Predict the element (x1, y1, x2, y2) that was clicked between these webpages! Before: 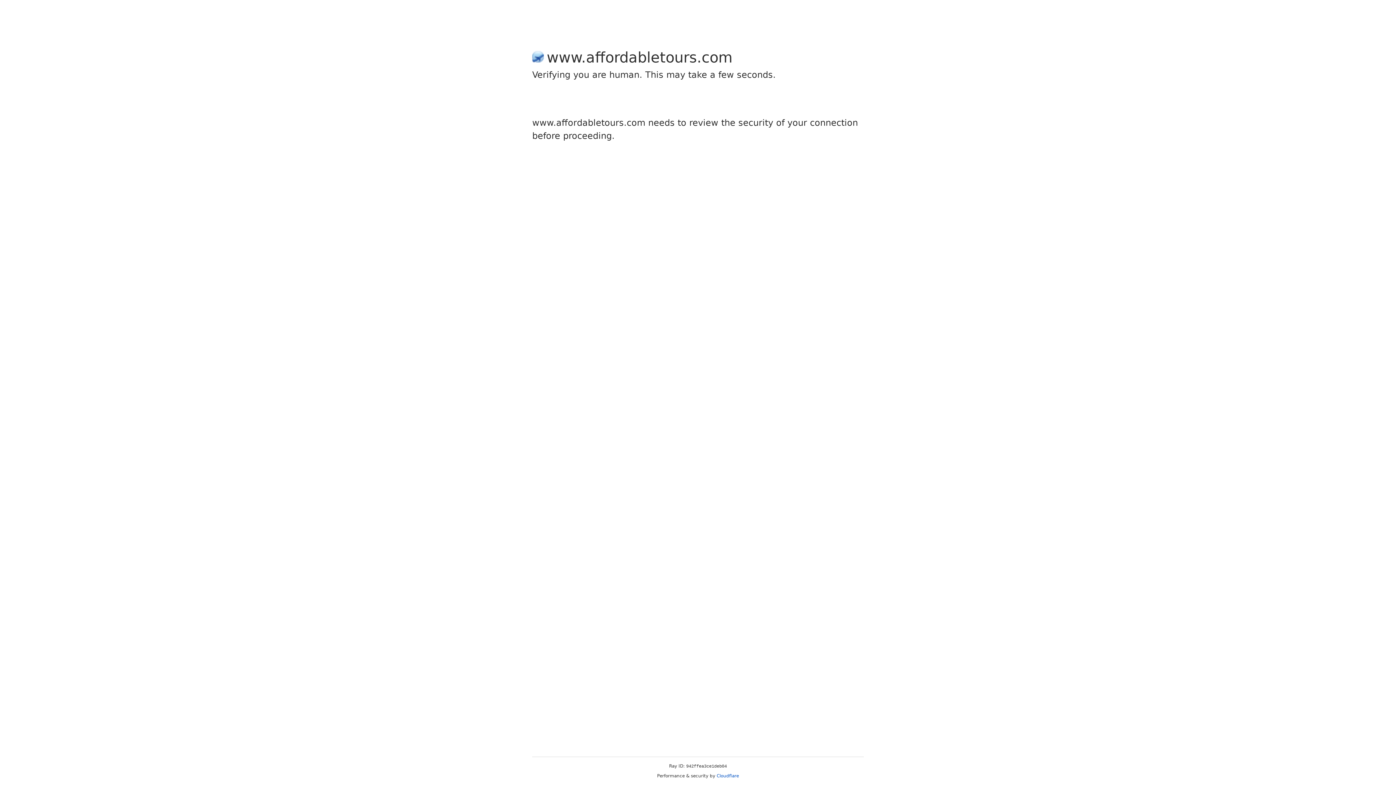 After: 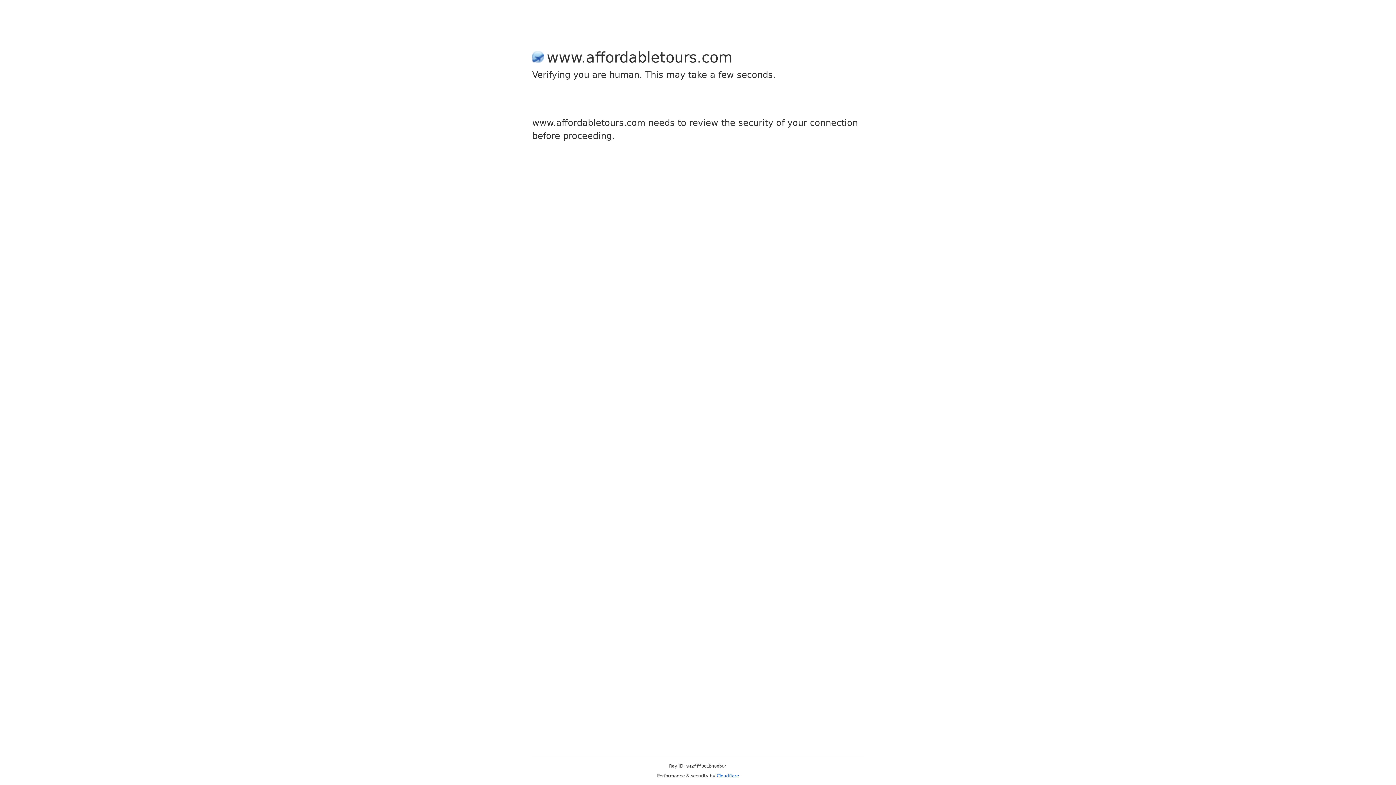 Action: label: Cloudflare bbox: (716, 773, 739, 778)